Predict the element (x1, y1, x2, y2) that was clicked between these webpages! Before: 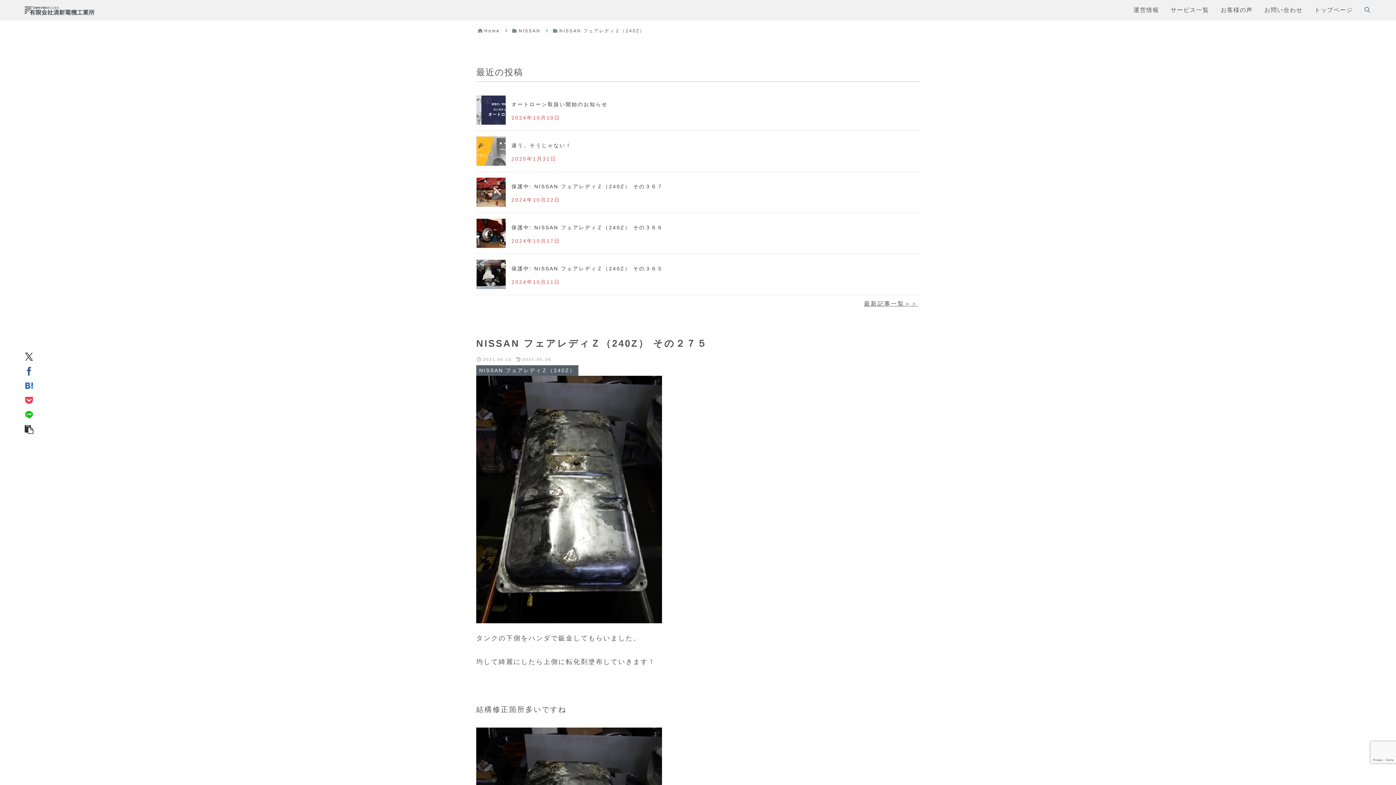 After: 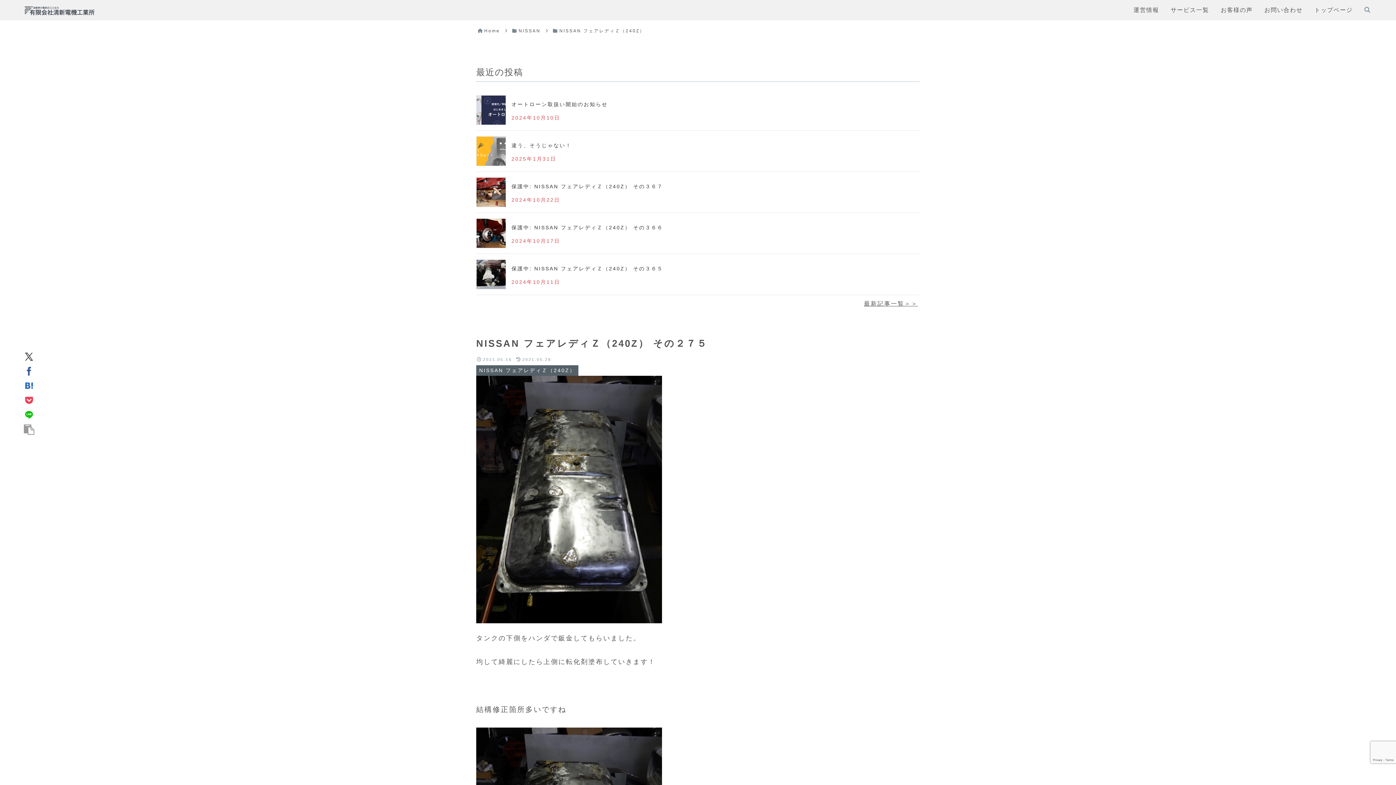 Action: label: タイトルとURLをコピーする bbox: (21, 421, 36, 436)